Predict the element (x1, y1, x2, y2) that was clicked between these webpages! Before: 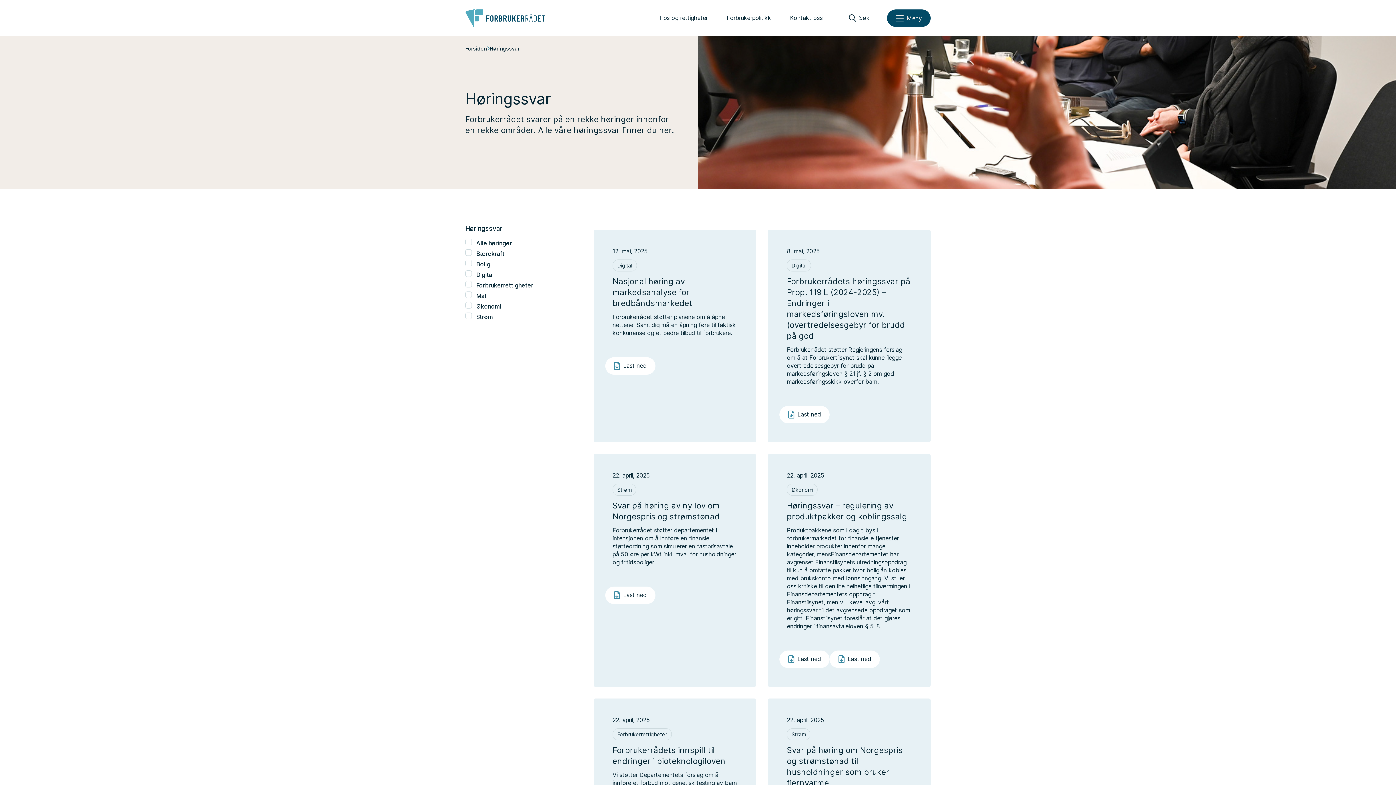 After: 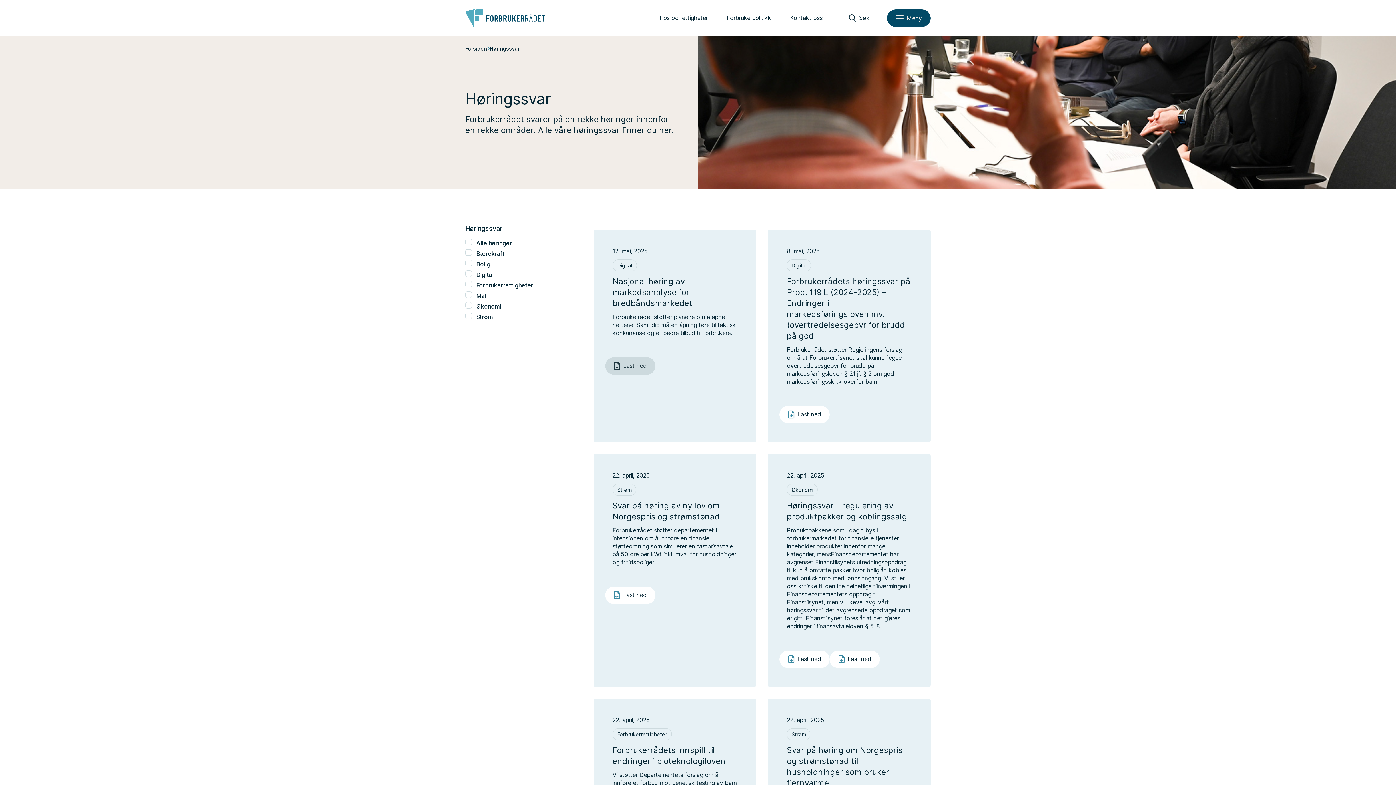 Action: label: Last ned bbox: (605, 357, 655, 374)